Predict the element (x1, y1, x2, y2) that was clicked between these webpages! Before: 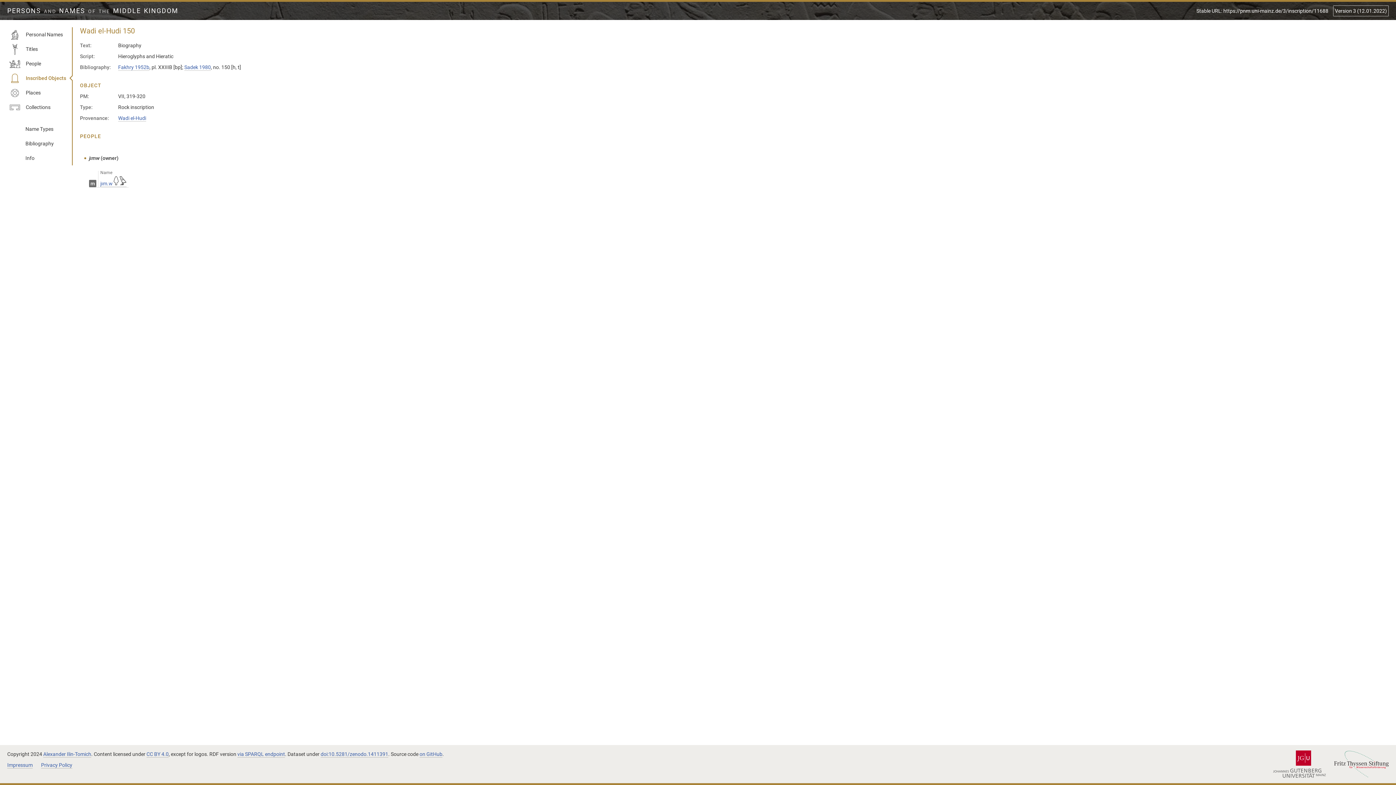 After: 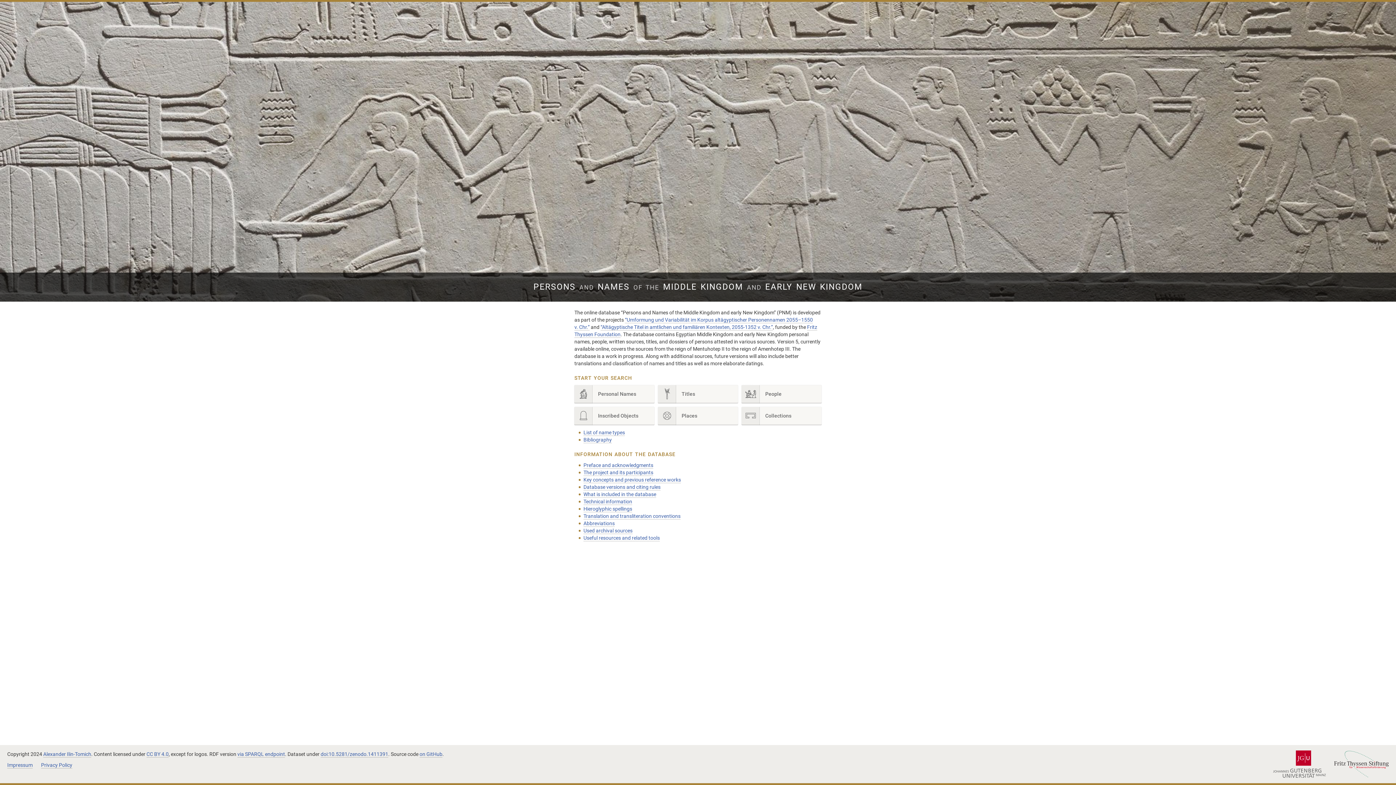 Action: label: PERSONS AND NAMES OF THE MIDDLE KINGDOM bbox: (7, 7, 178, 14)